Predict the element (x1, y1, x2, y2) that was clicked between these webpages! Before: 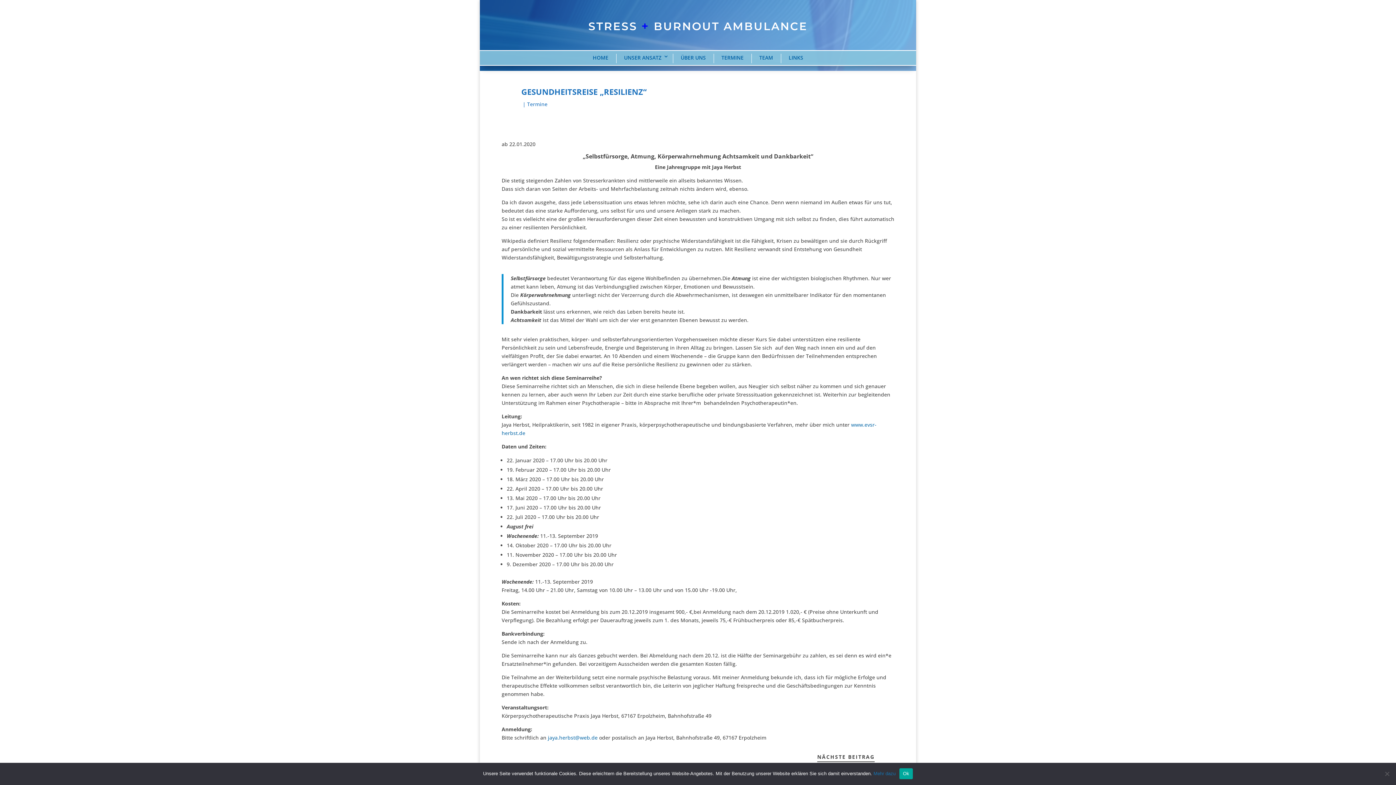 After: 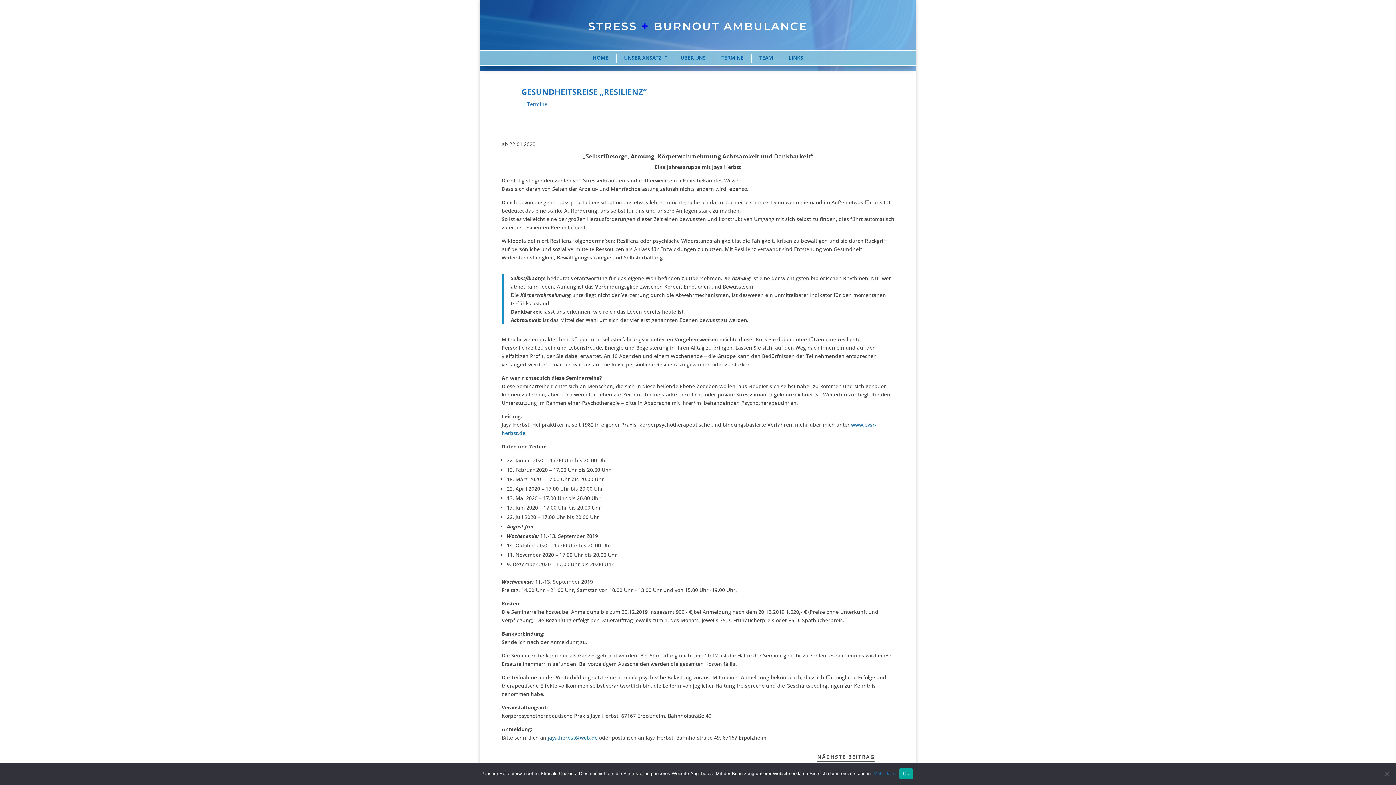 Action: label: jaya.herbst@web.de bbox: (548, 734, 597, 741)